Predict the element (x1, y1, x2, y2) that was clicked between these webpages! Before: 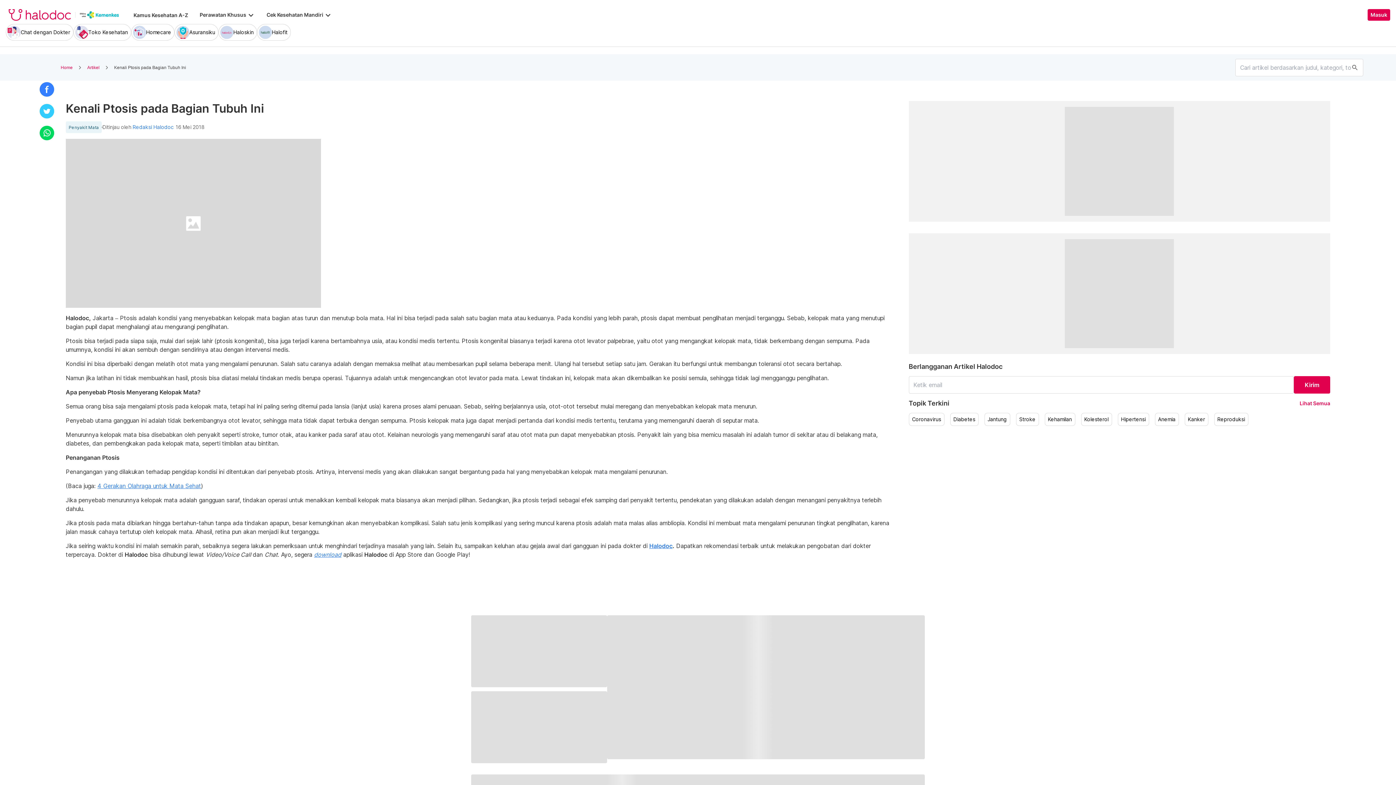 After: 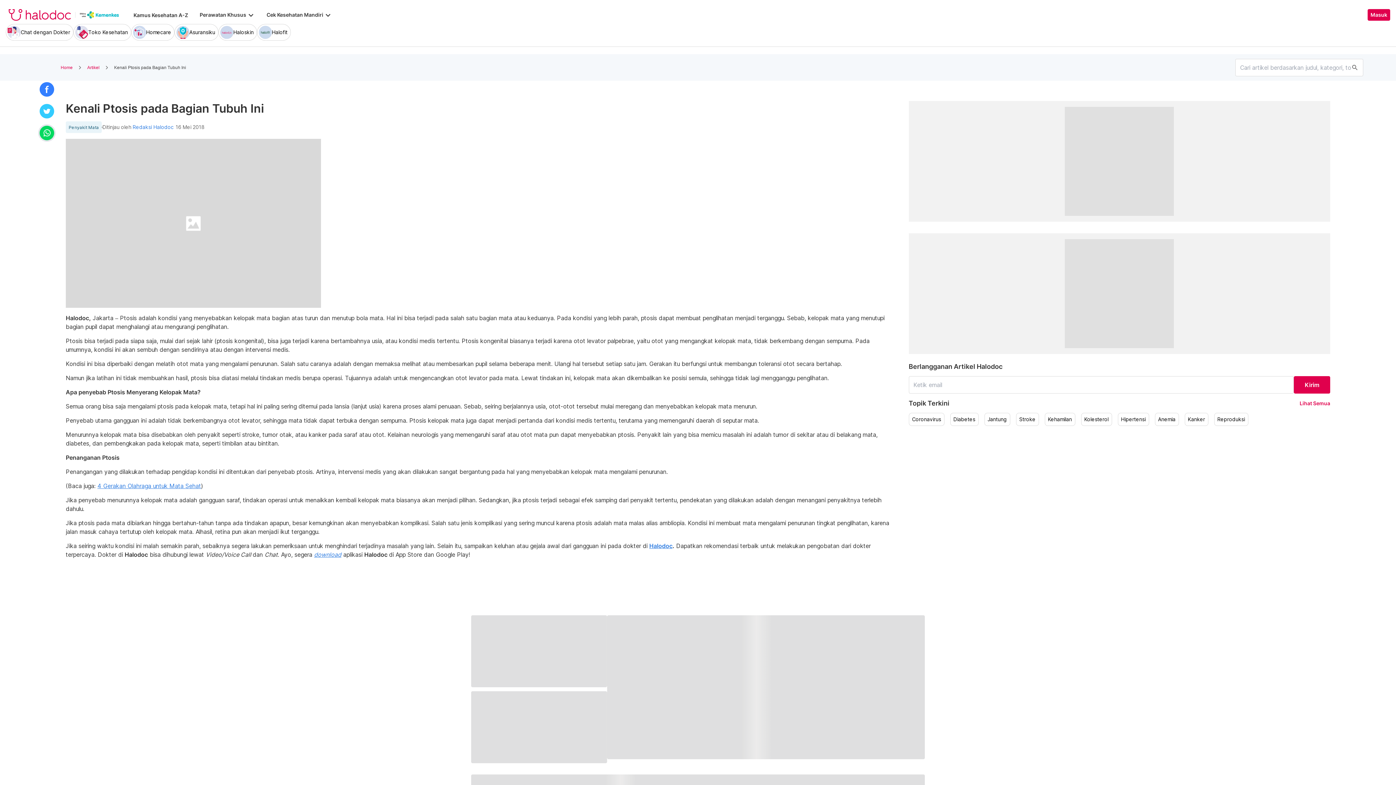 Action: bbox: (38, 124, 55, 141)